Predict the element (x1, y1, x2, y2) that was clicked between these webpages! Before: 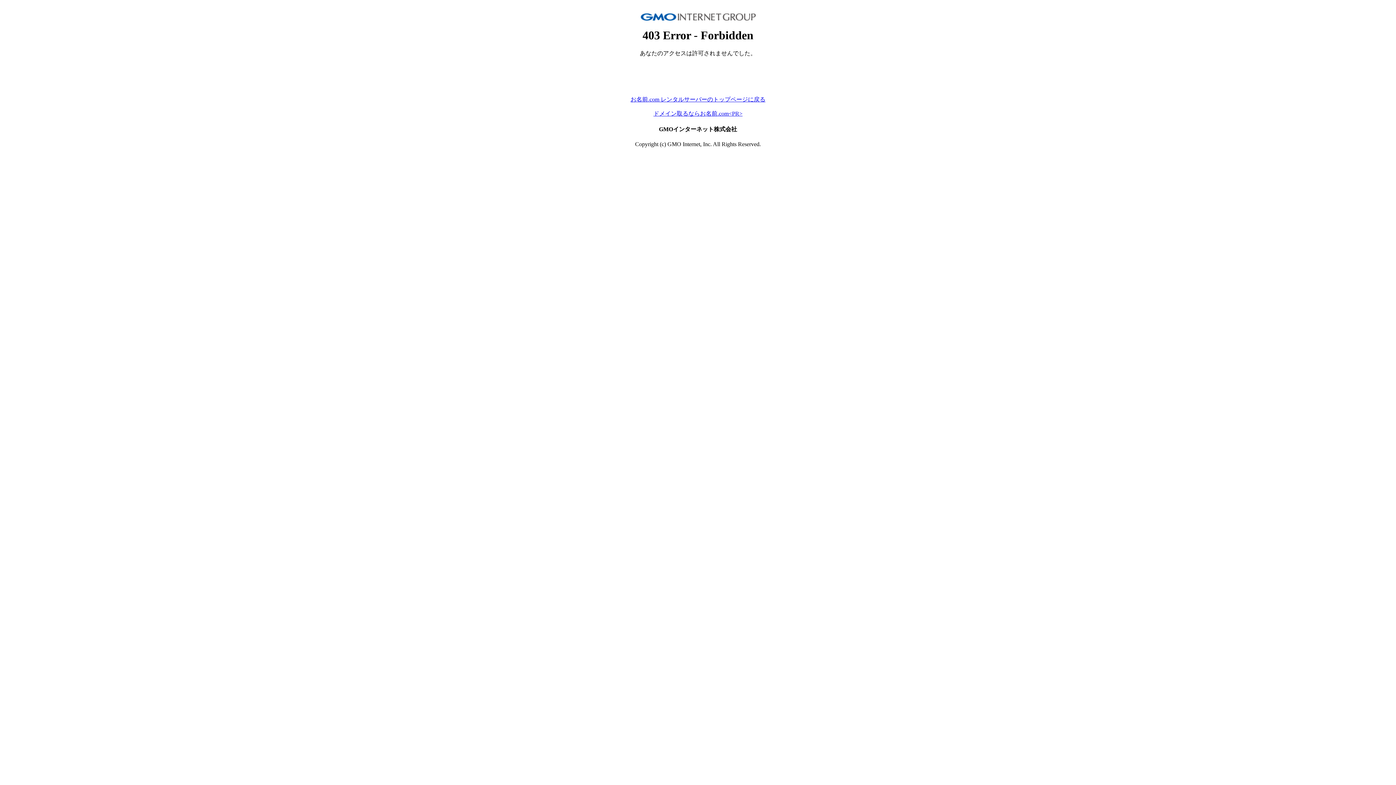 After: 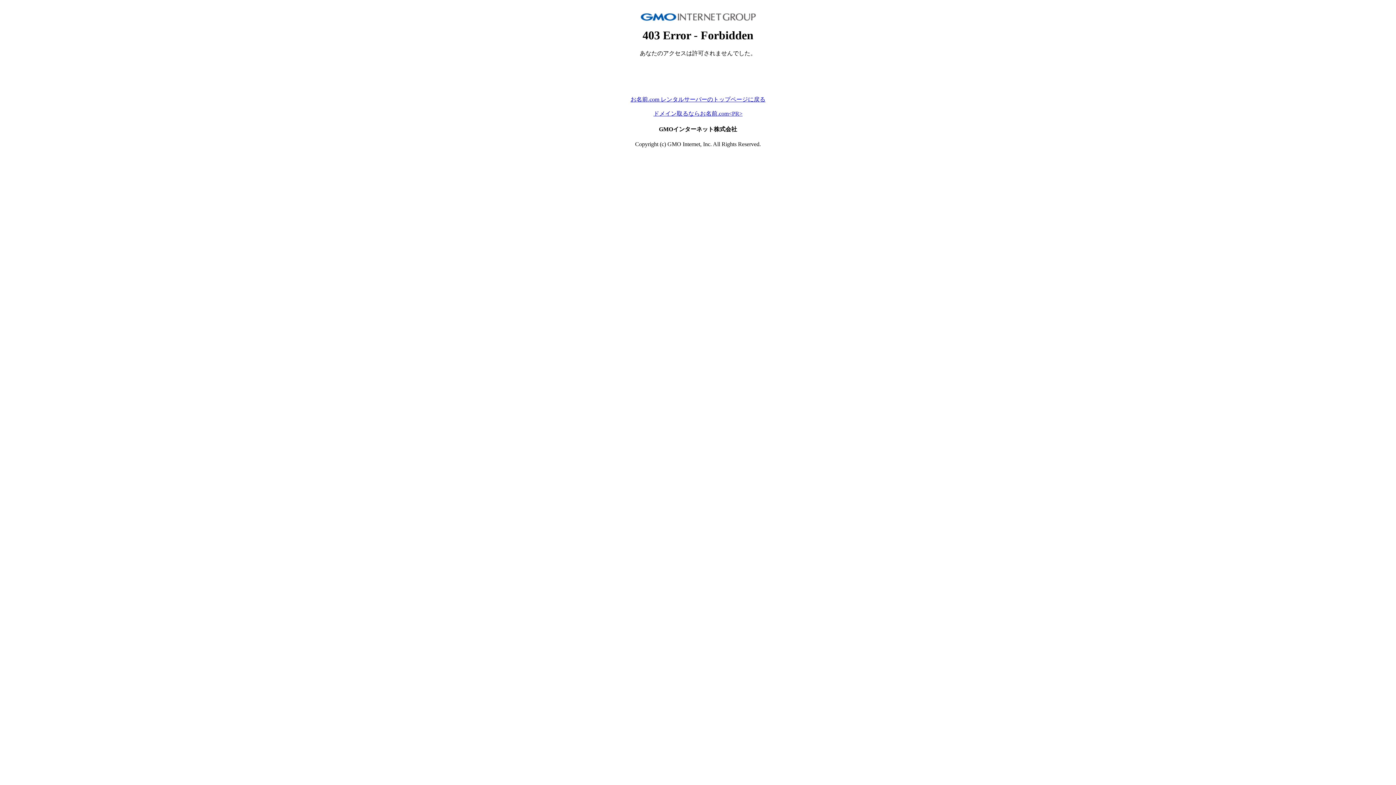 Action: label: お名前.com レンタルサーバーのトップページに戻る bbox: (630, 96, 765, 102)